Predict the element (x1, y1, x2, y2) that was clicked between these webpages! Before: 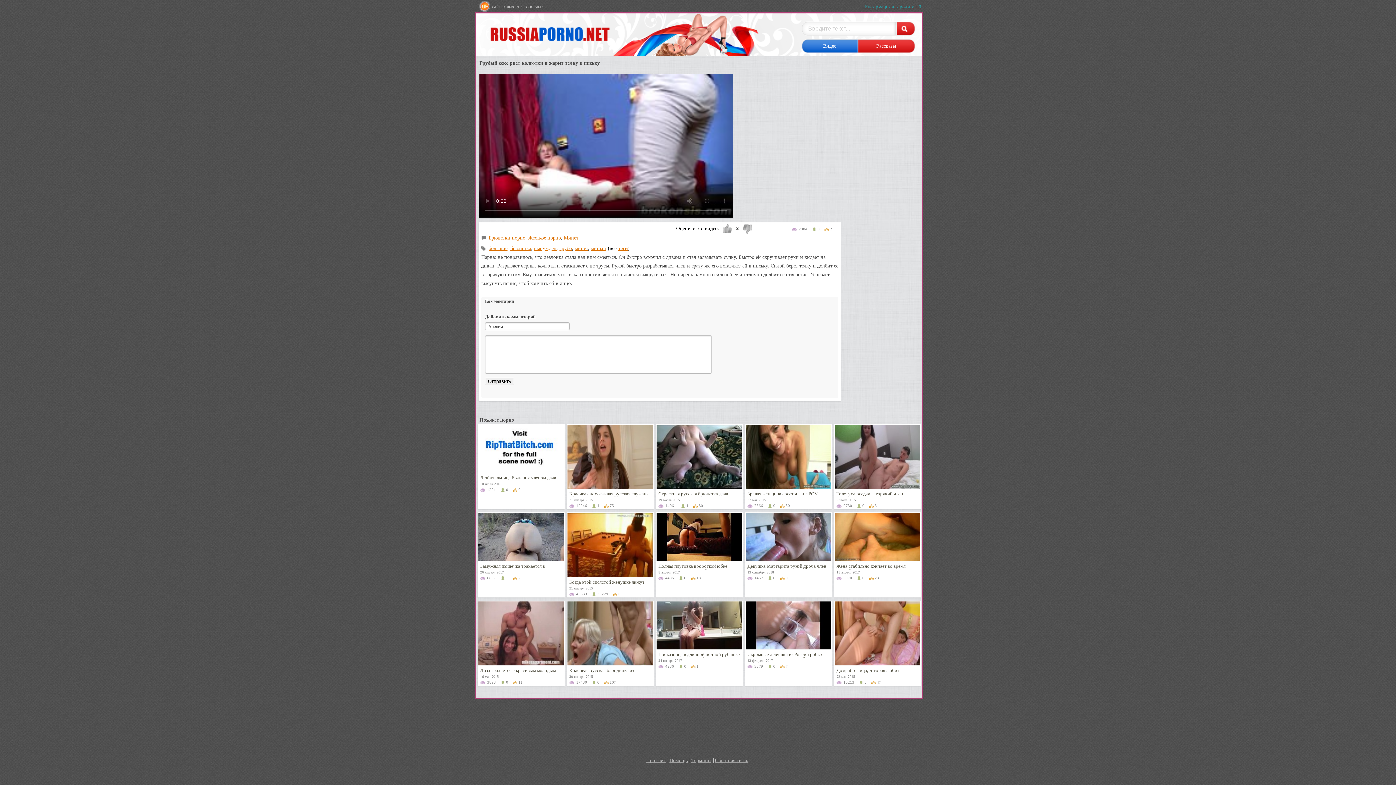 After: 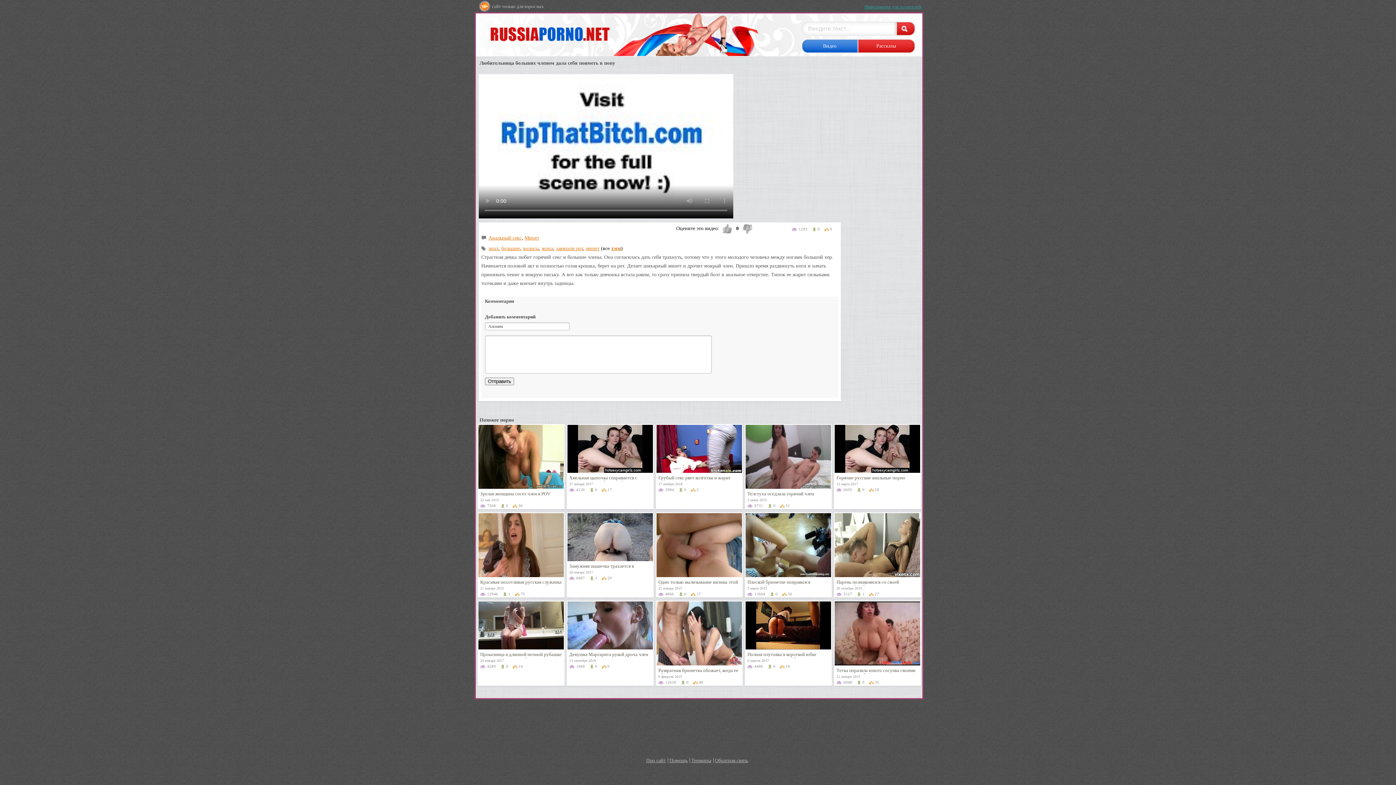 Action: bbox: (477, 469, 564, 474)